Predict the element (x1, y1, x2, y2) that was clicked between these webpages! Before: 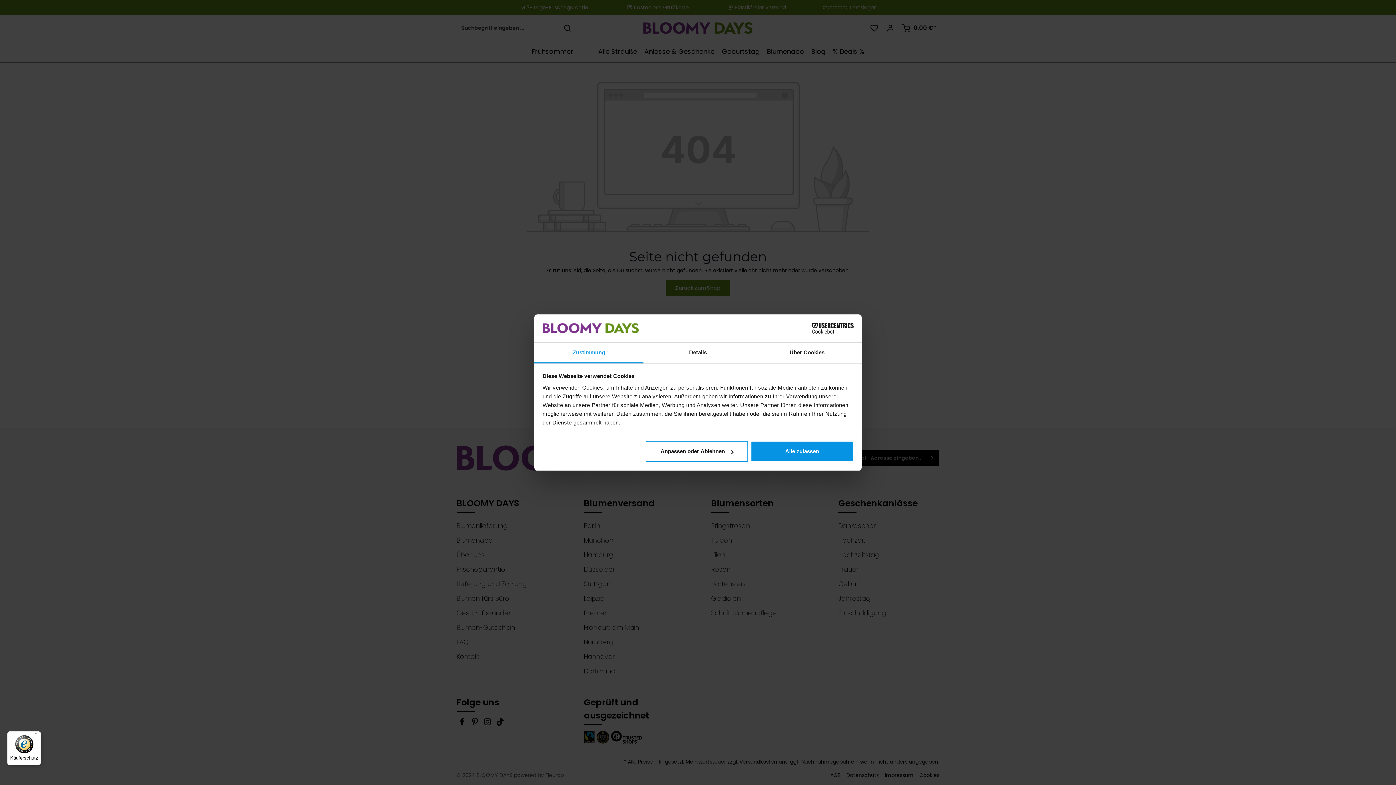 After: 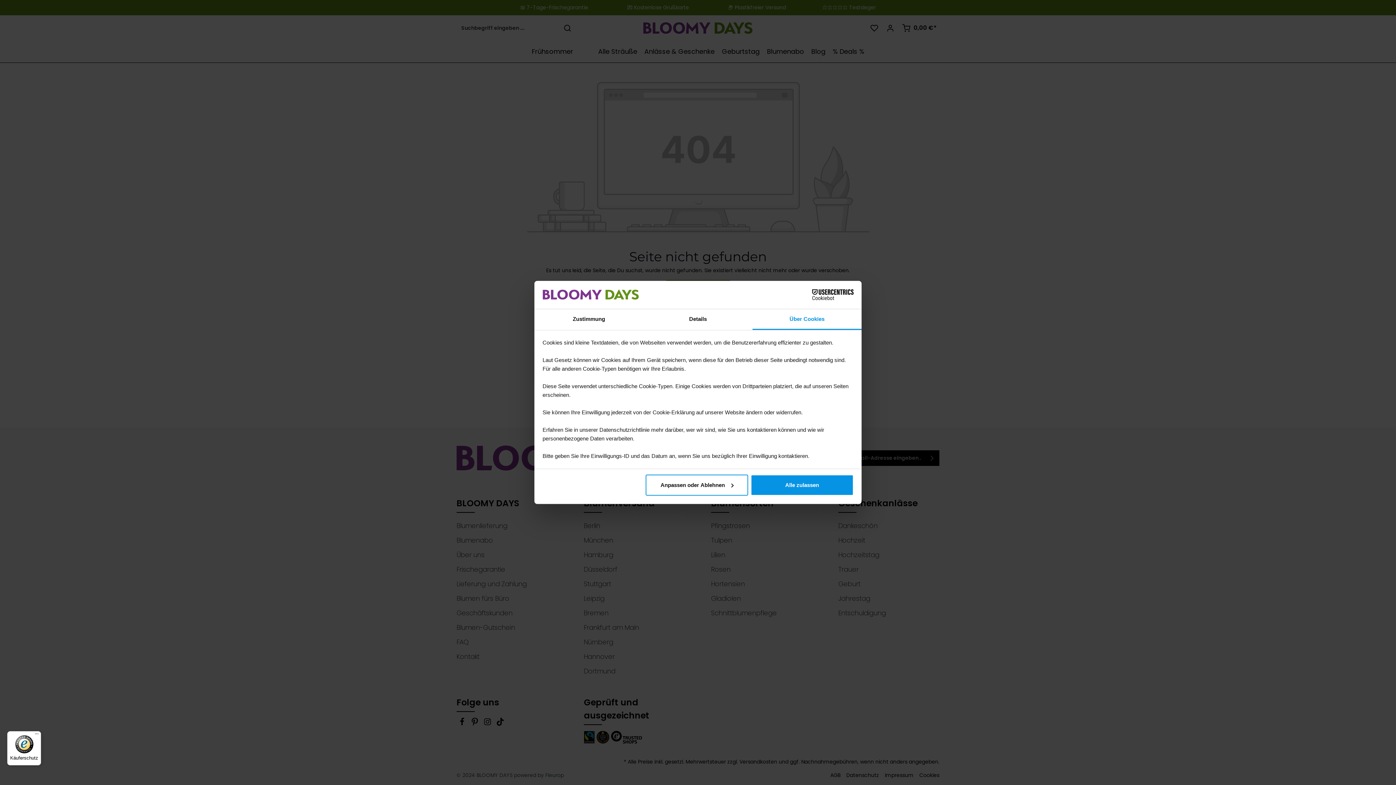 Action: bbox: (752, 342, 861, 363) label: Über Cookies